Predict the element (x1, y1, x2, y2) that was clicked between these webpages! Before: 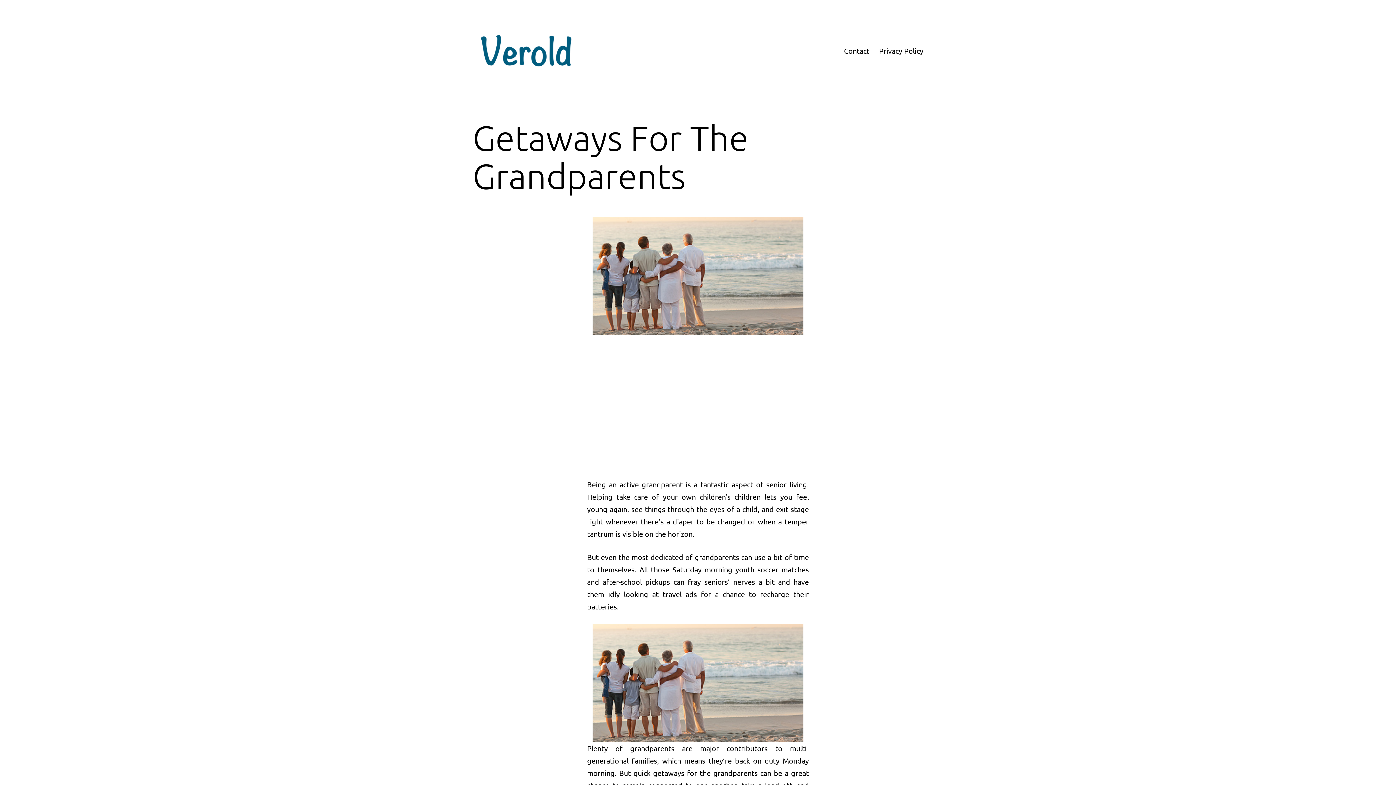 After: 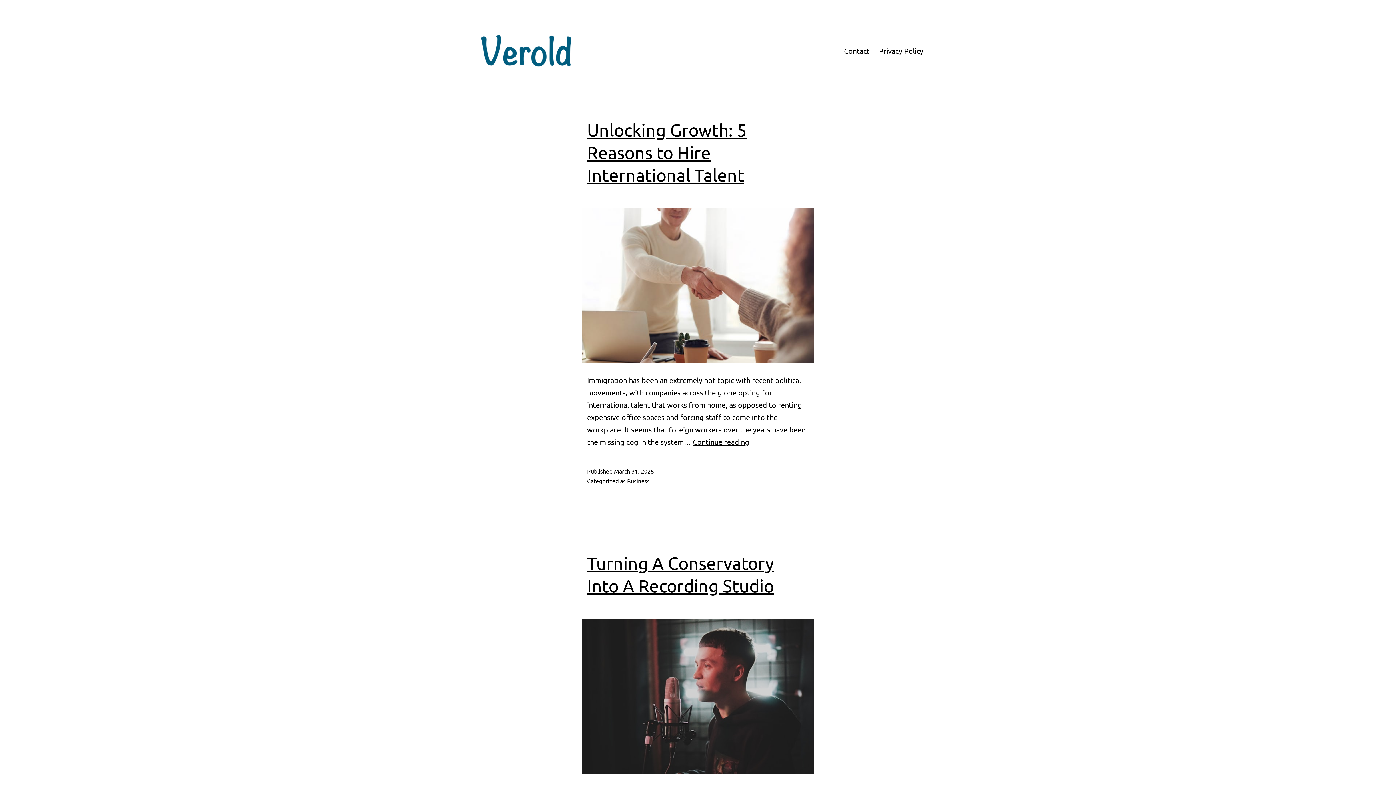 Action: bbox: (472, 45, 581, 54)